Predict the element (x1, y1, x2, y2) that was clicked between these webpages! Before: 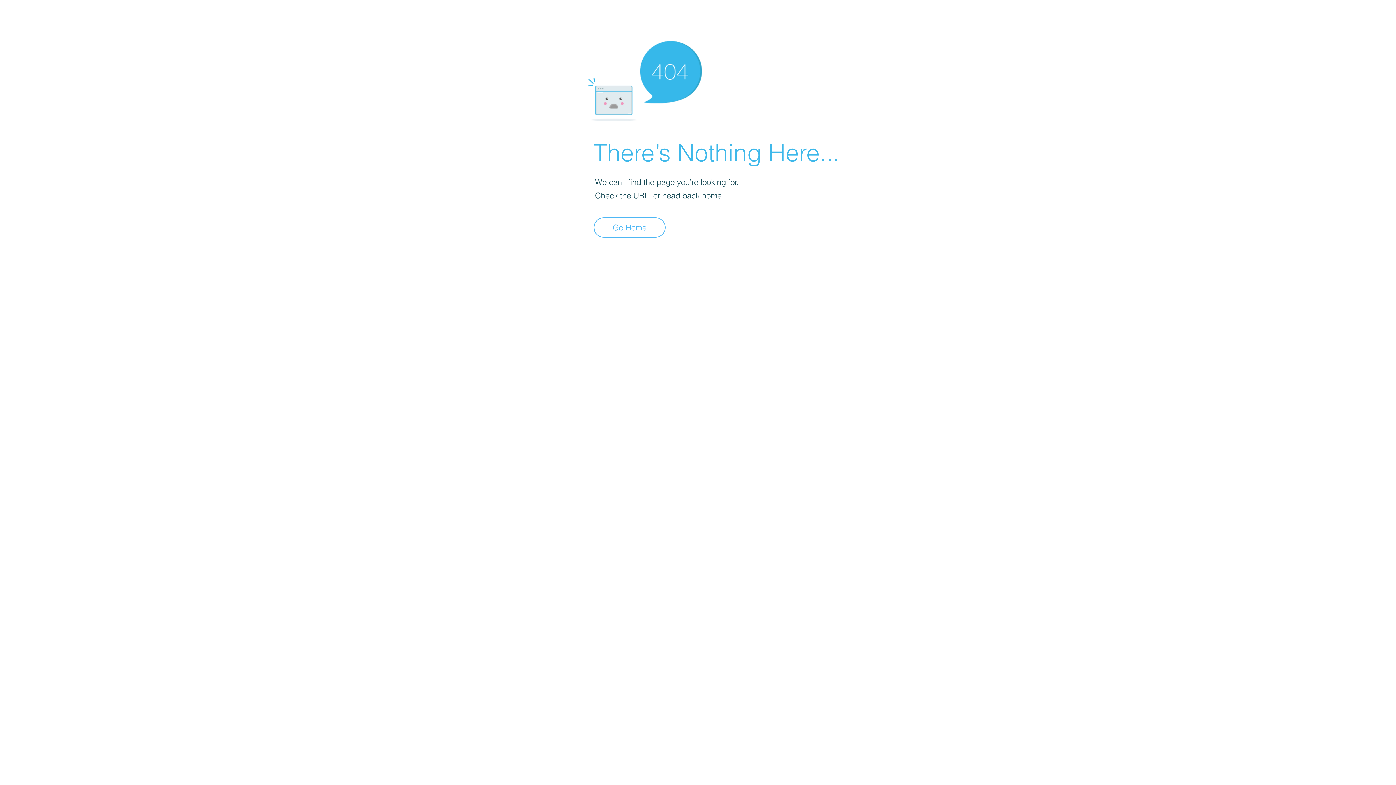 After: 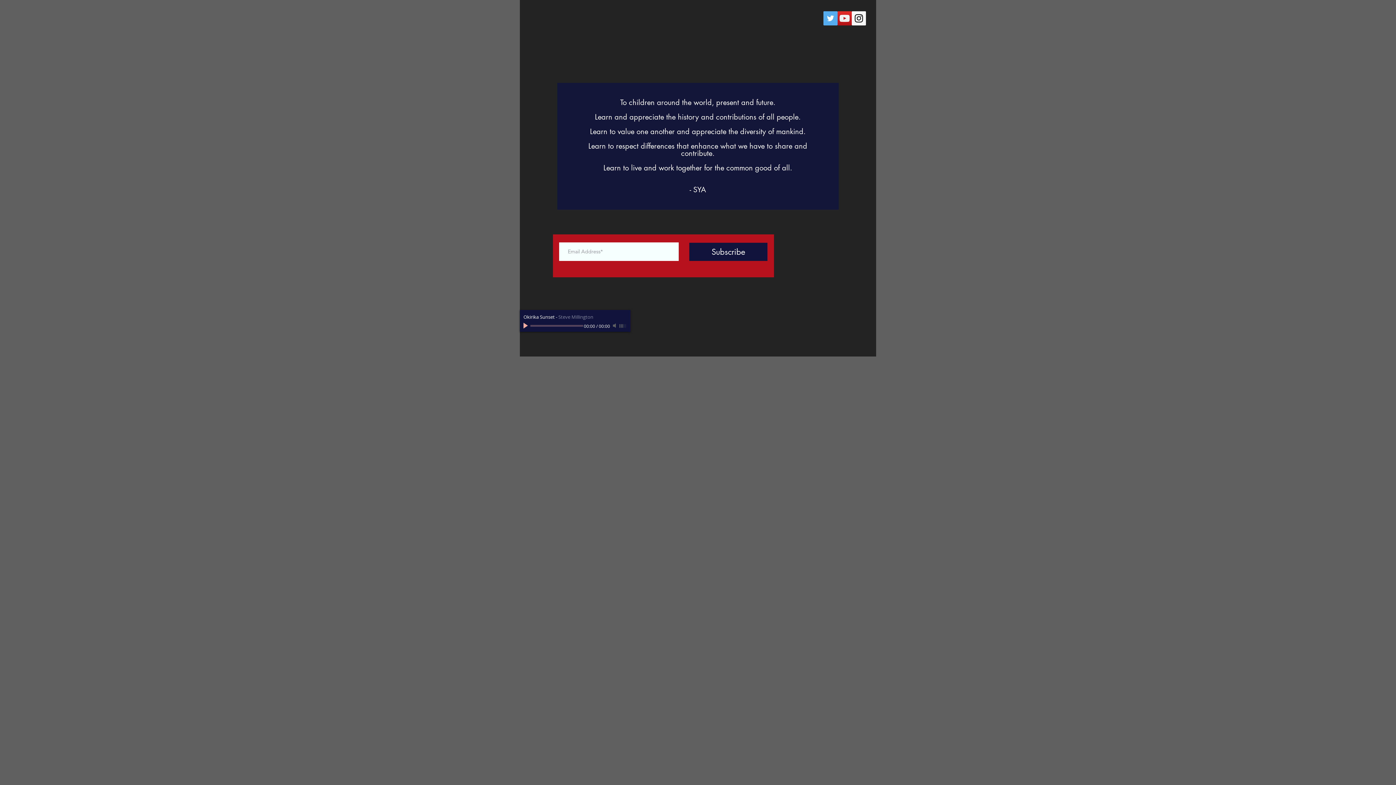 Action: bbox: (593, 217, 665, 237) label: Go Home